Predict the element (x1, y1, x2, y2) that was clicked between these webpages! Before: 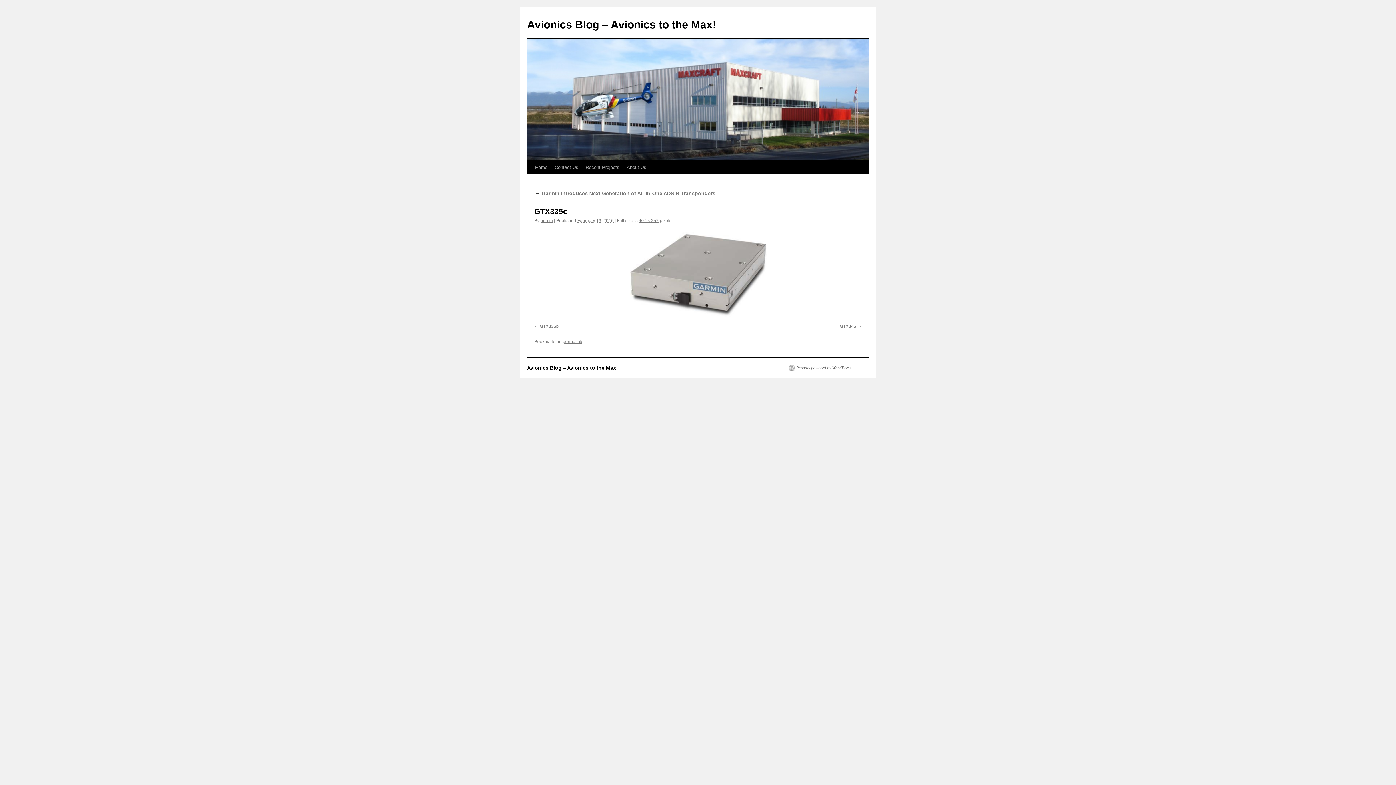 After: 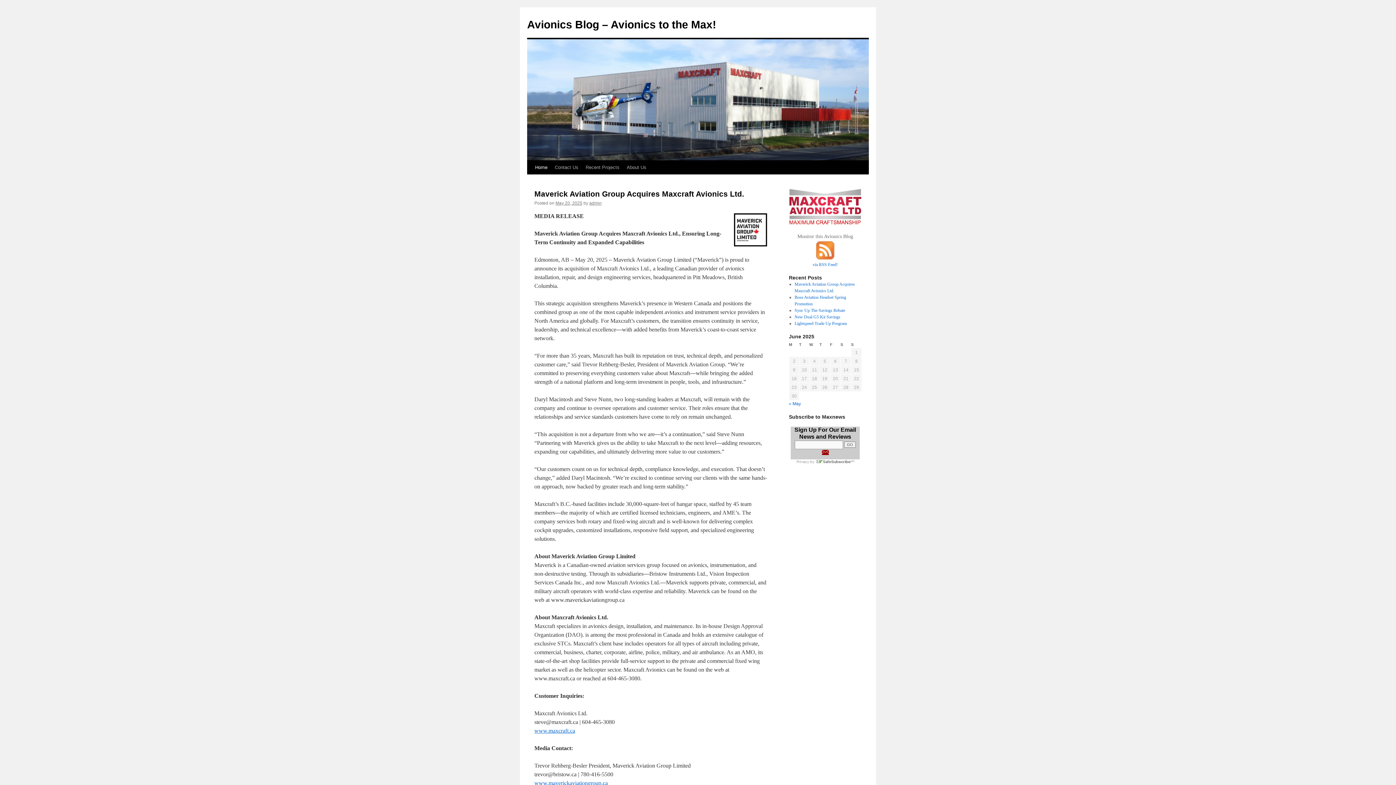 Action: bbox: (527, 18, 716, 30) label: Avionics Blog – Avionics to the Max!